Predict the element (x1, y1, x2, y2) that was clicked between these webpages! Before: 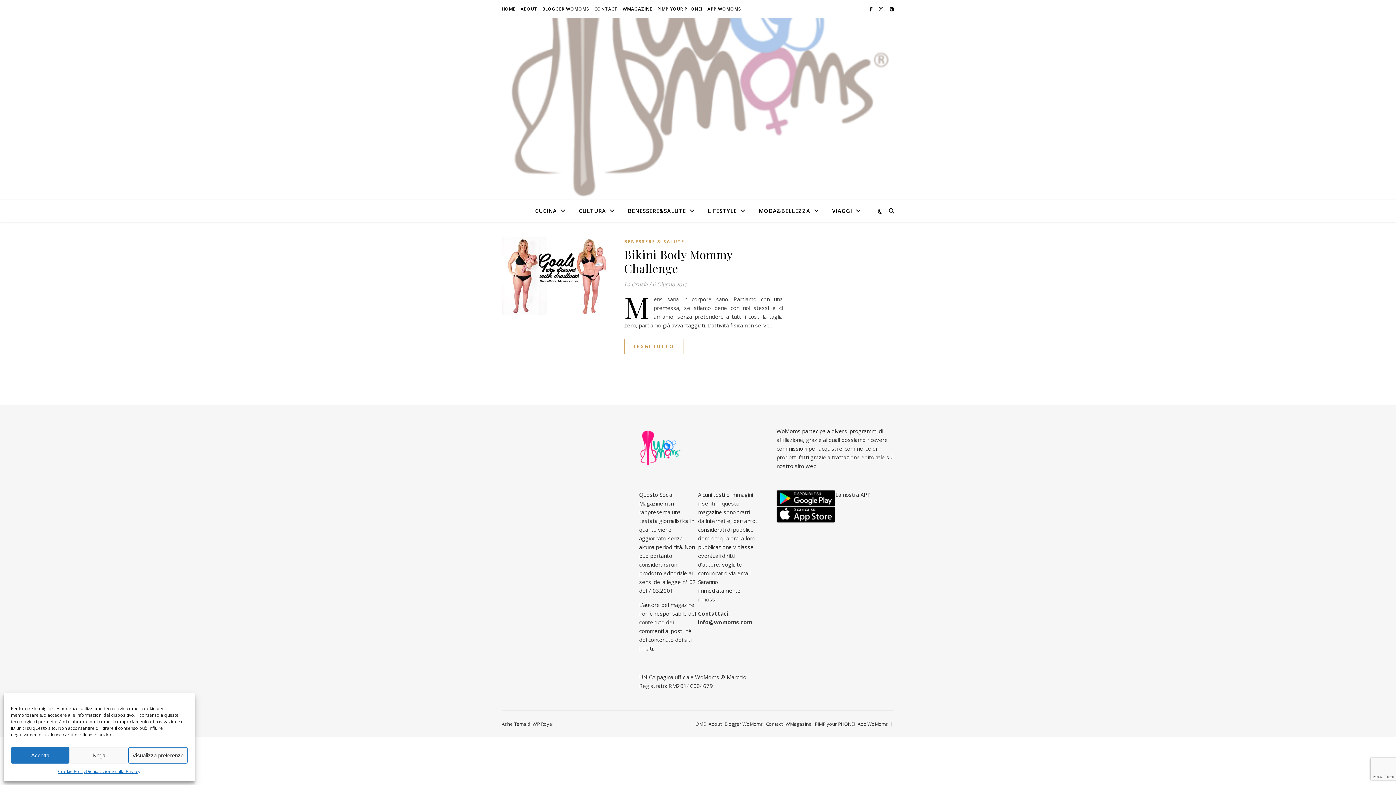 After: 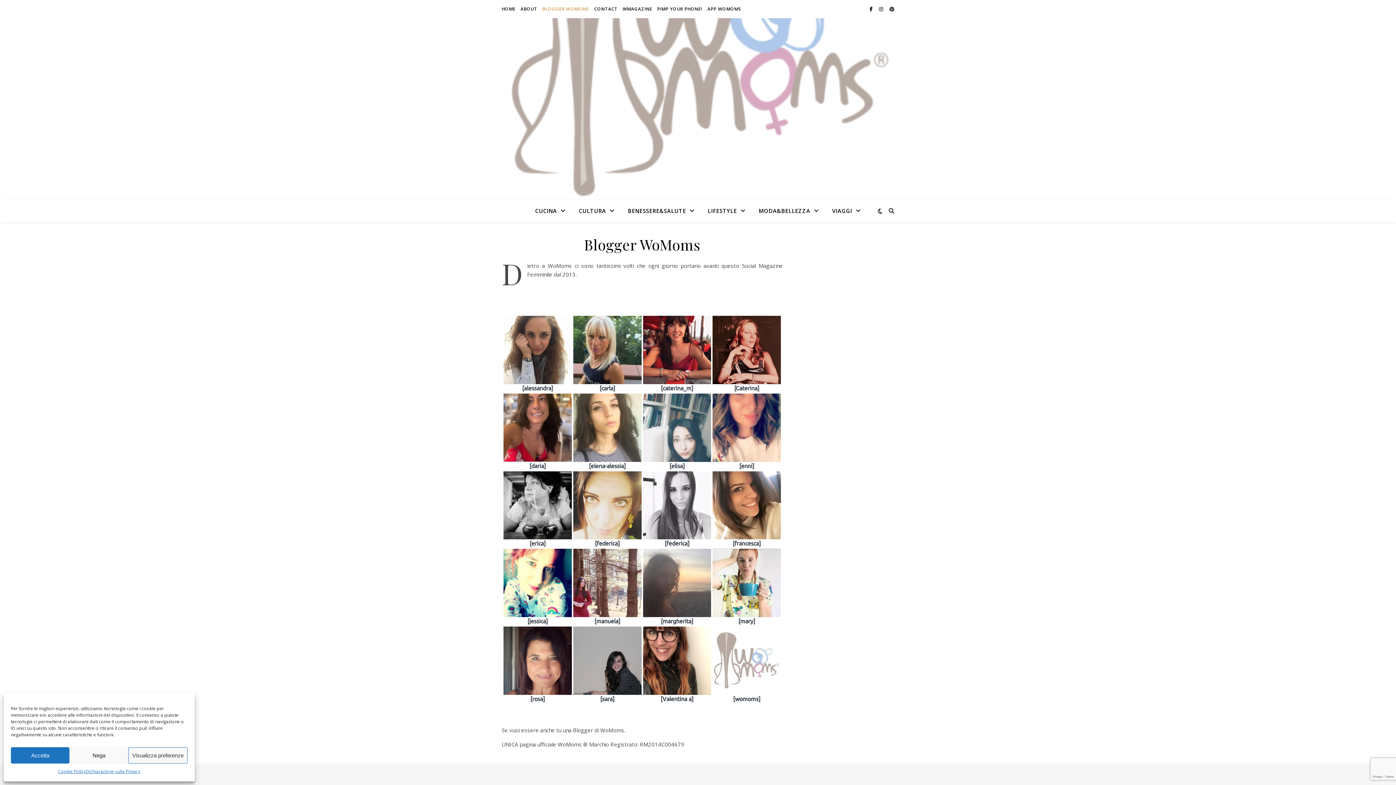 Action: bbox: (540, 0, 591, 18) label: BLOGGER WOMOMS